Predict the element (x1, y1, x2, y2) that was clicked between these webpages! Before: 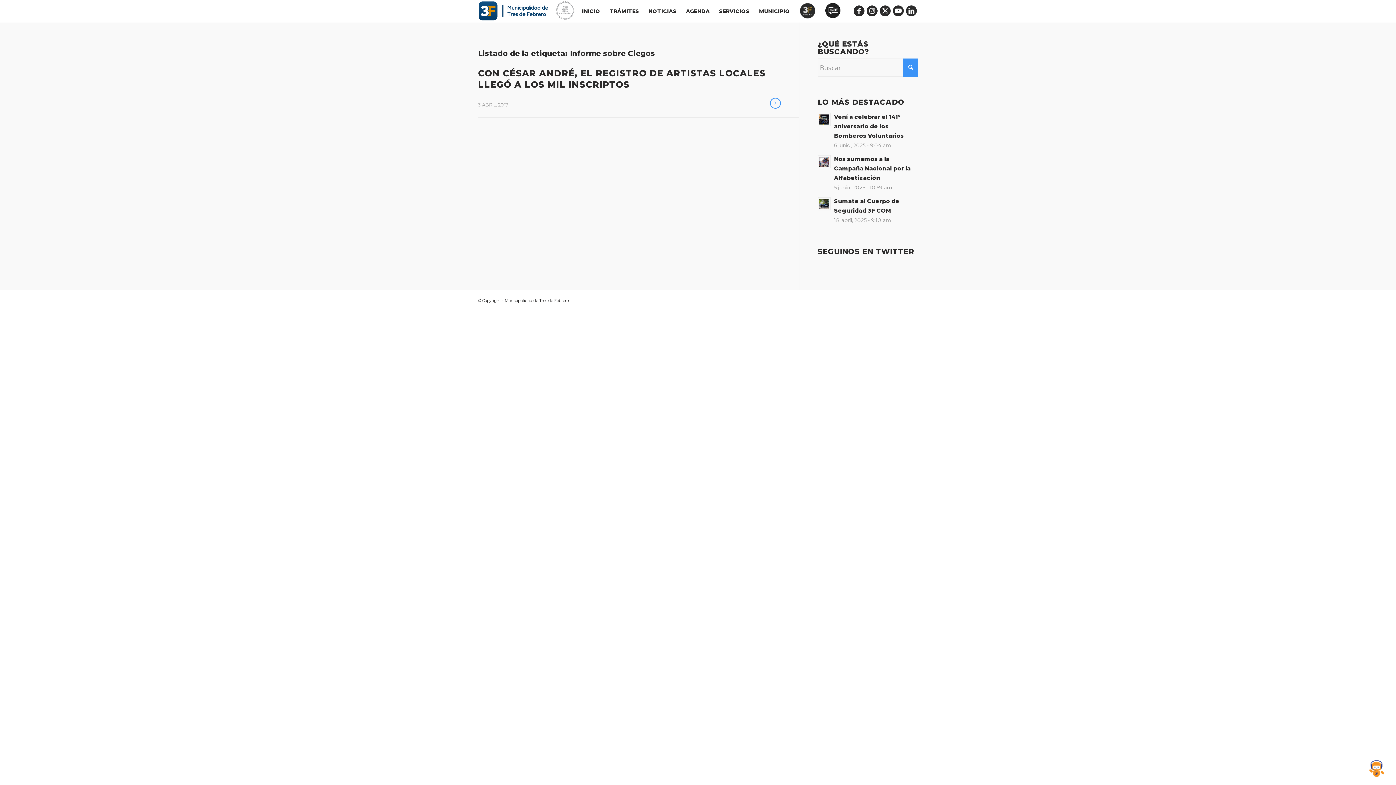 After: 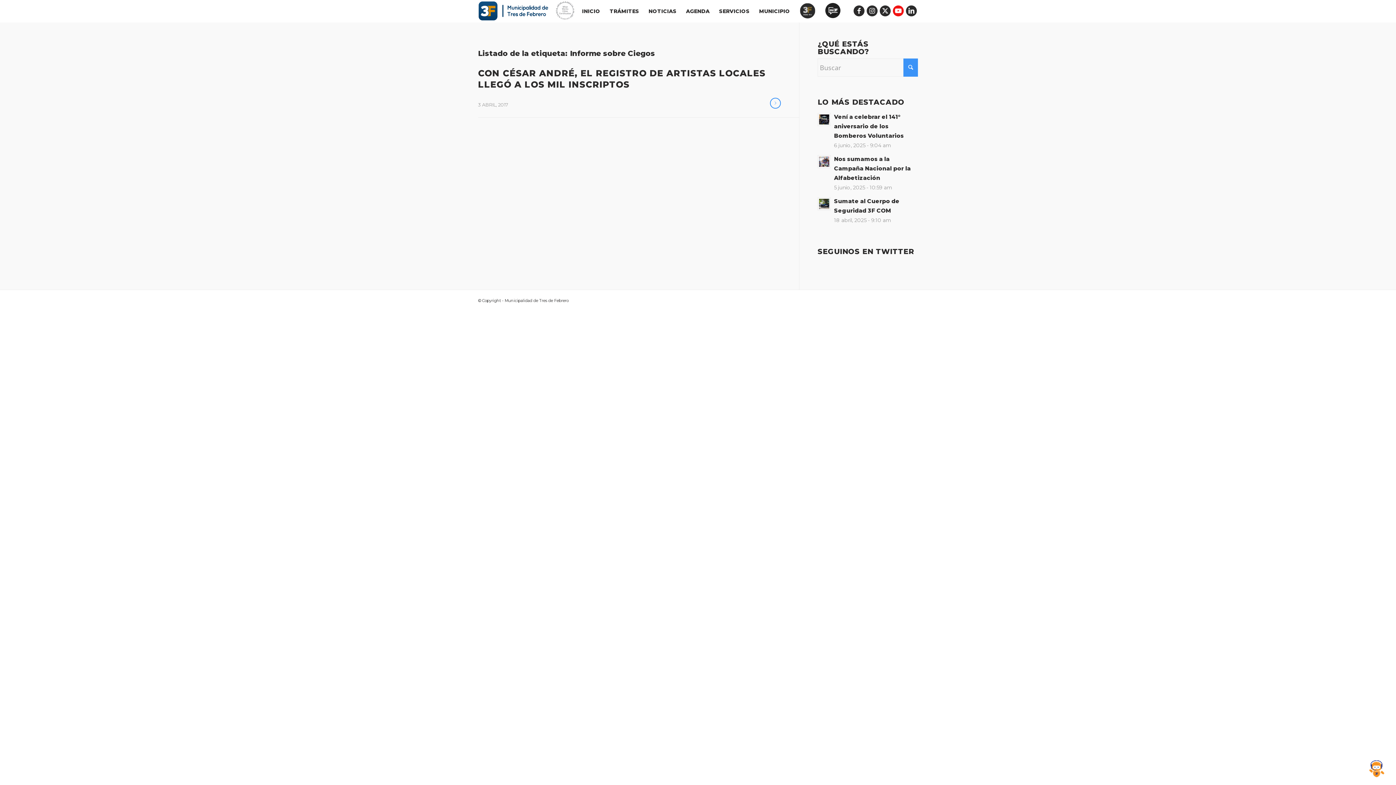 Action: bbox: (893, 5, 904, 16) label: Link to Youtube